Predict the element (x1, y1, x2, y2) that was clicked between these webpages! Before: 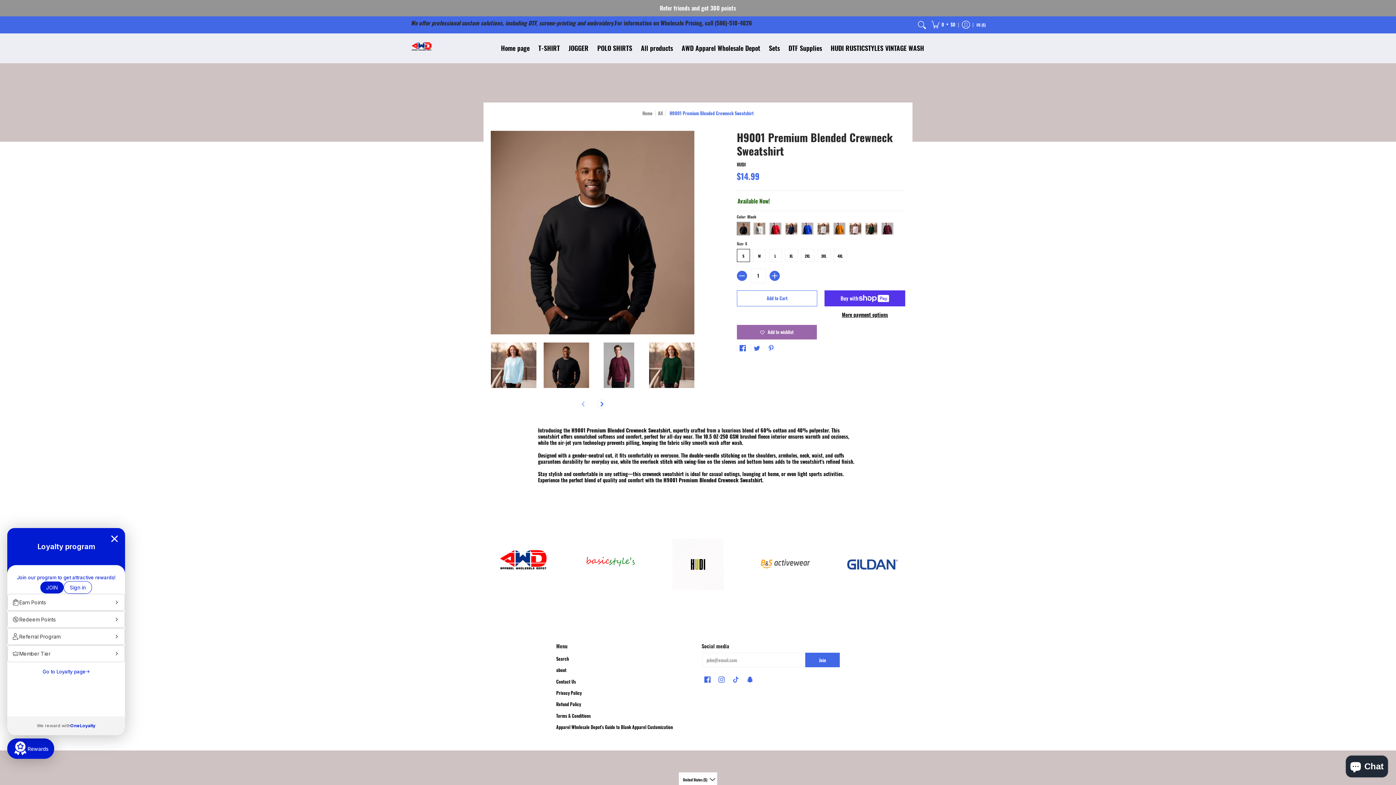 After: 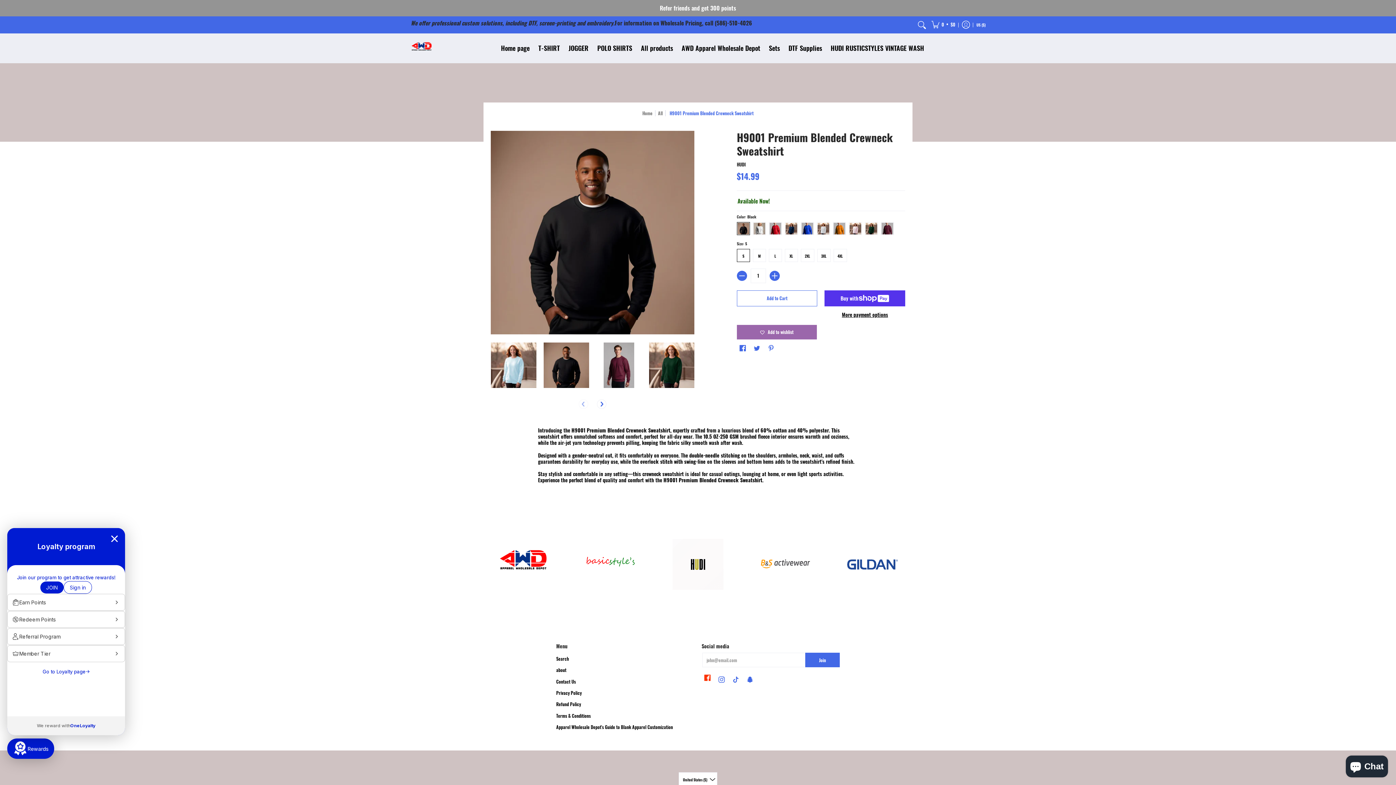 Action: label: Facebook bbox: (702, 673, 712, 685)